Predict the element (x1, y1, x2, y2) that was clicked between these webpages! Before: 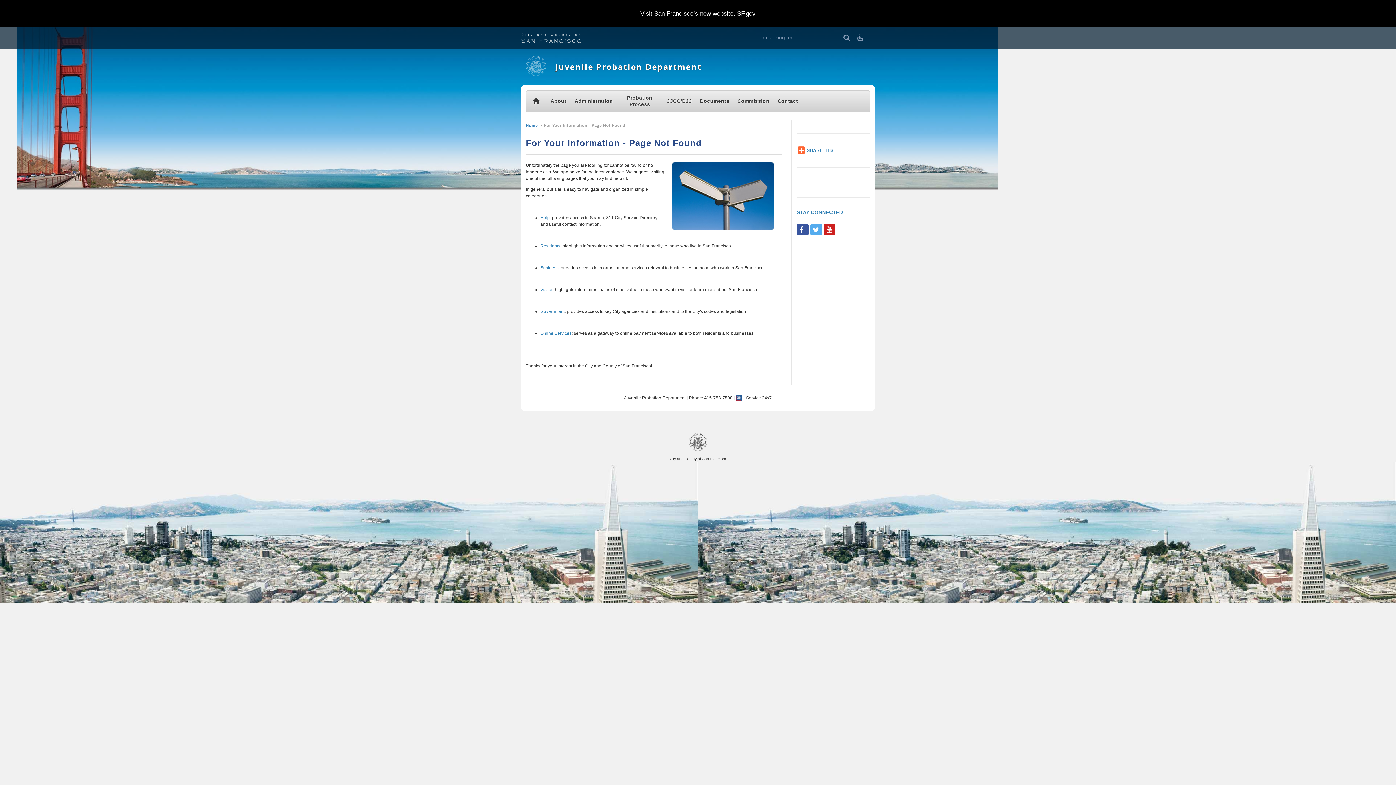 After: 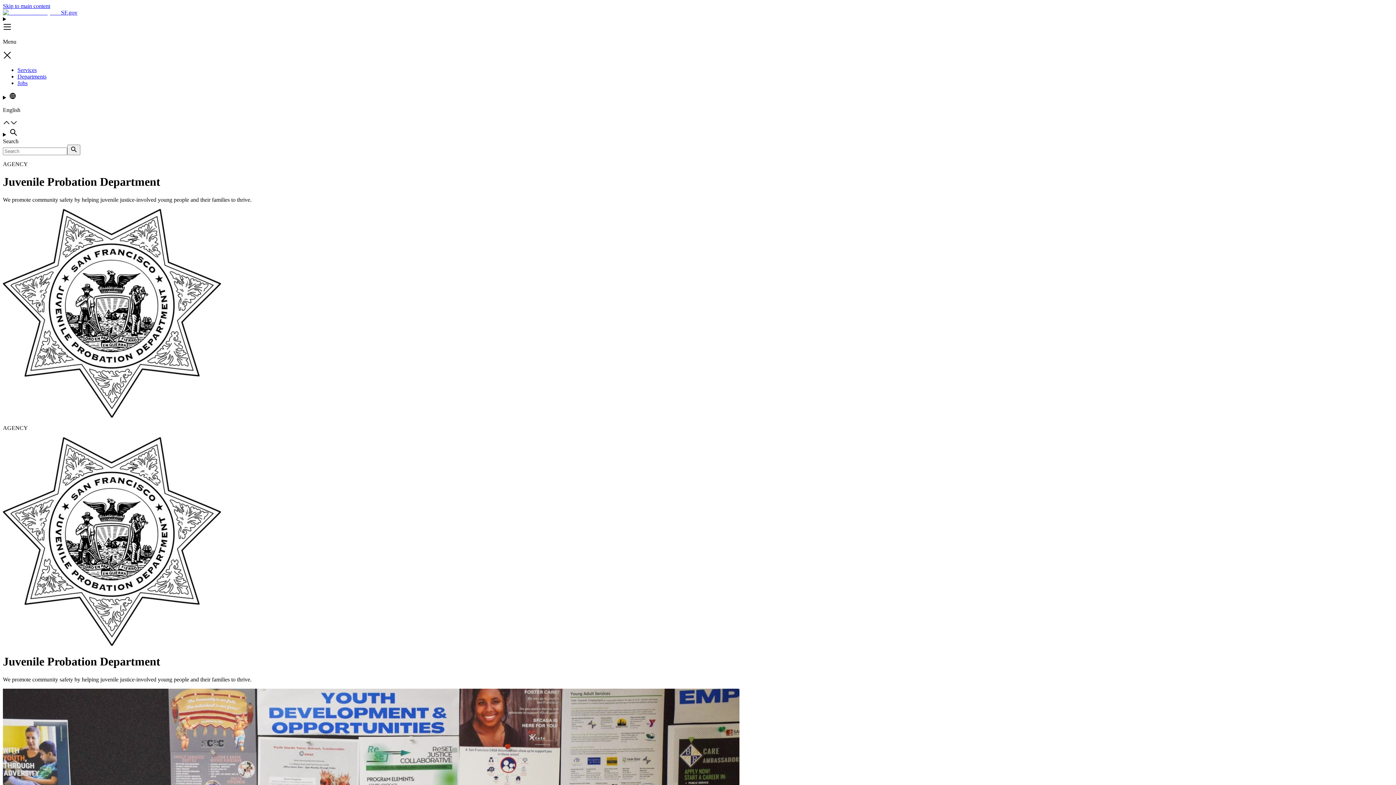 Action: label: Juvenile Probation Department bbox: (555, 60, 870, 72)